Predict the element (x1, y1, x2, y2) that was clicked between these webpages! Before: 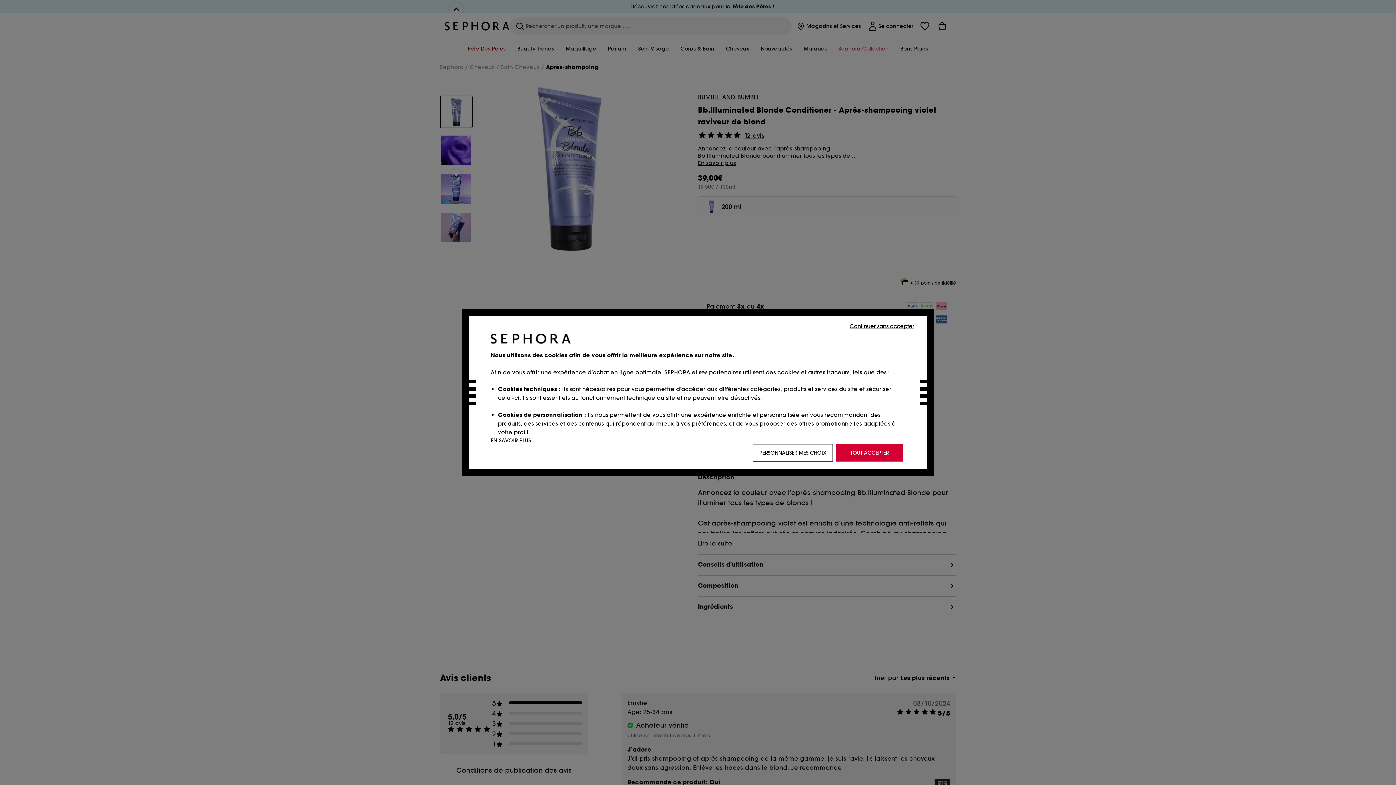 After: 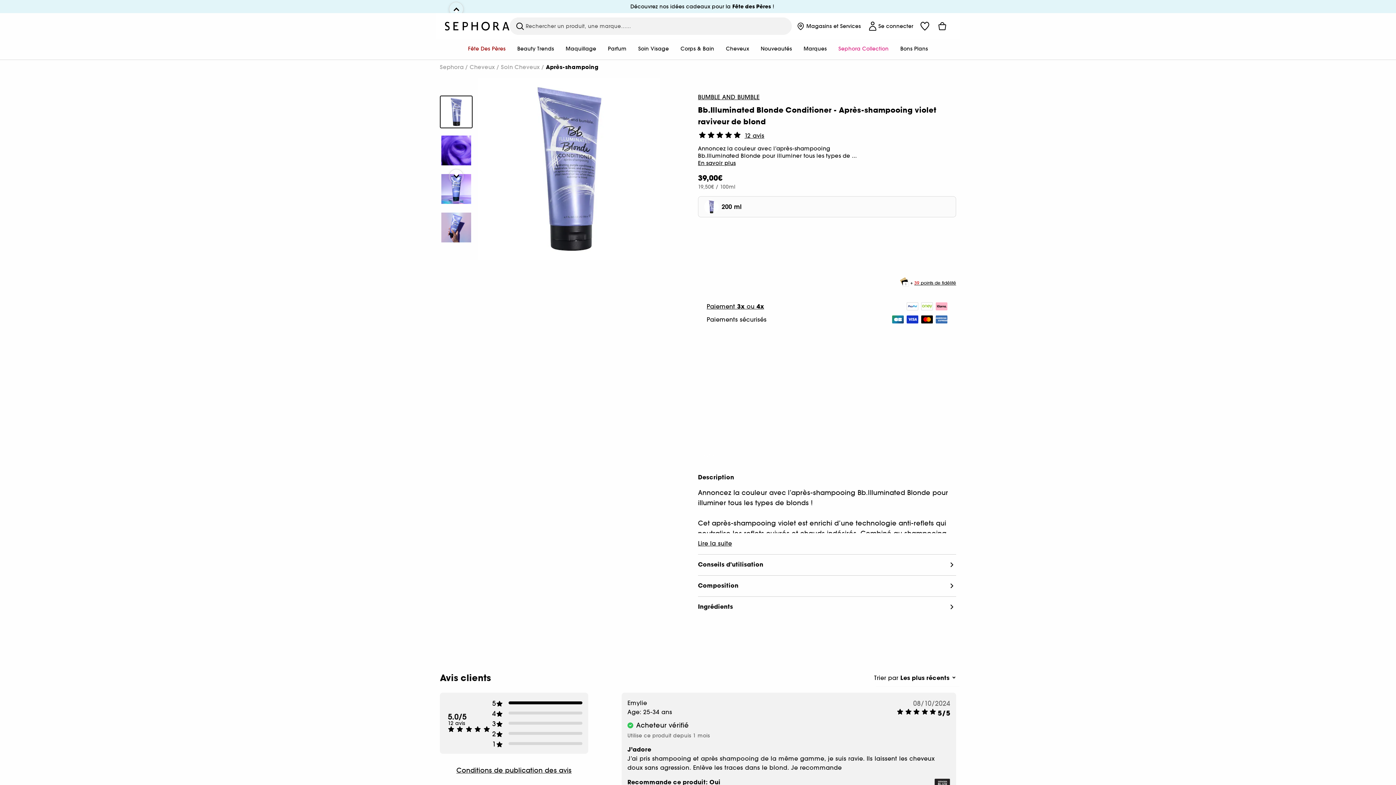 Action: bbox: (836, 444, 903, 461) label: TOUT ACCEPTER